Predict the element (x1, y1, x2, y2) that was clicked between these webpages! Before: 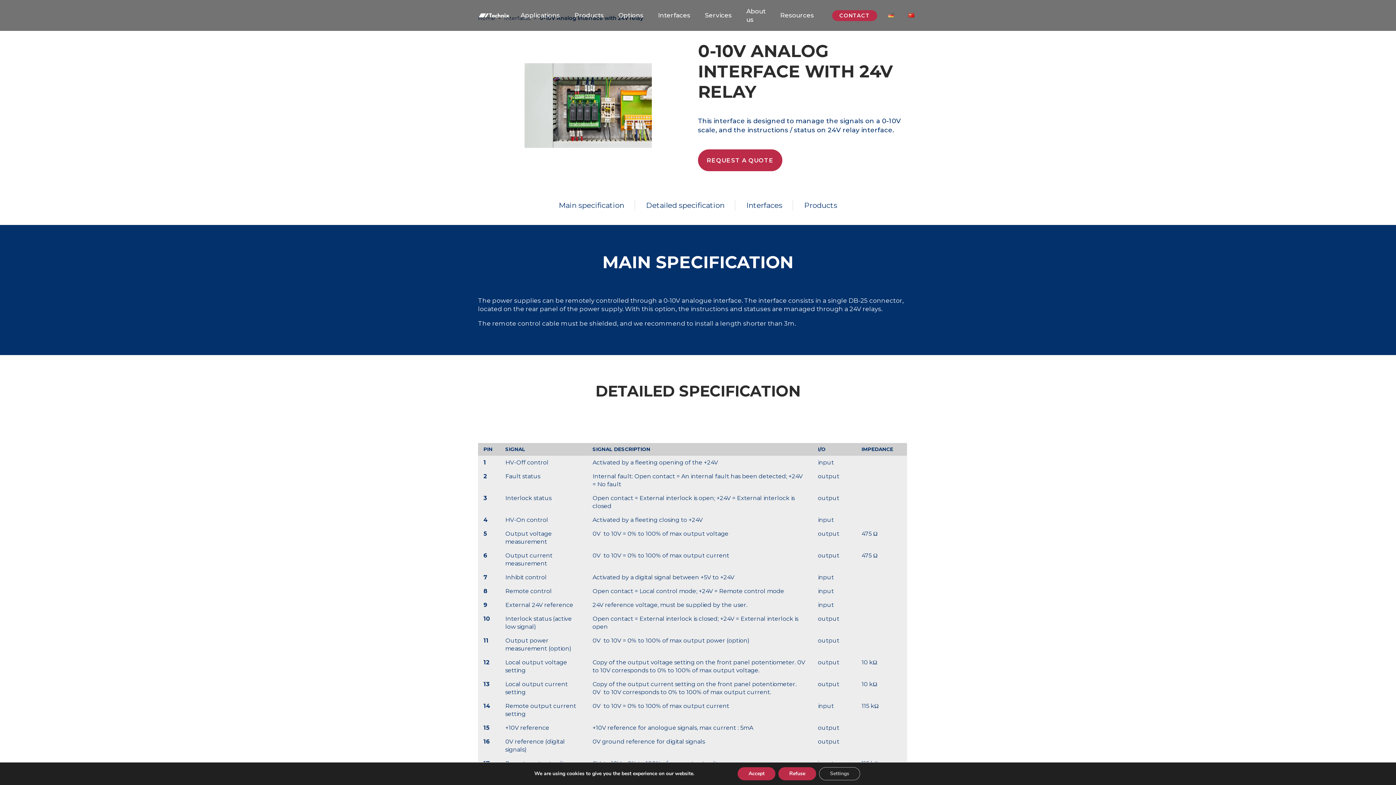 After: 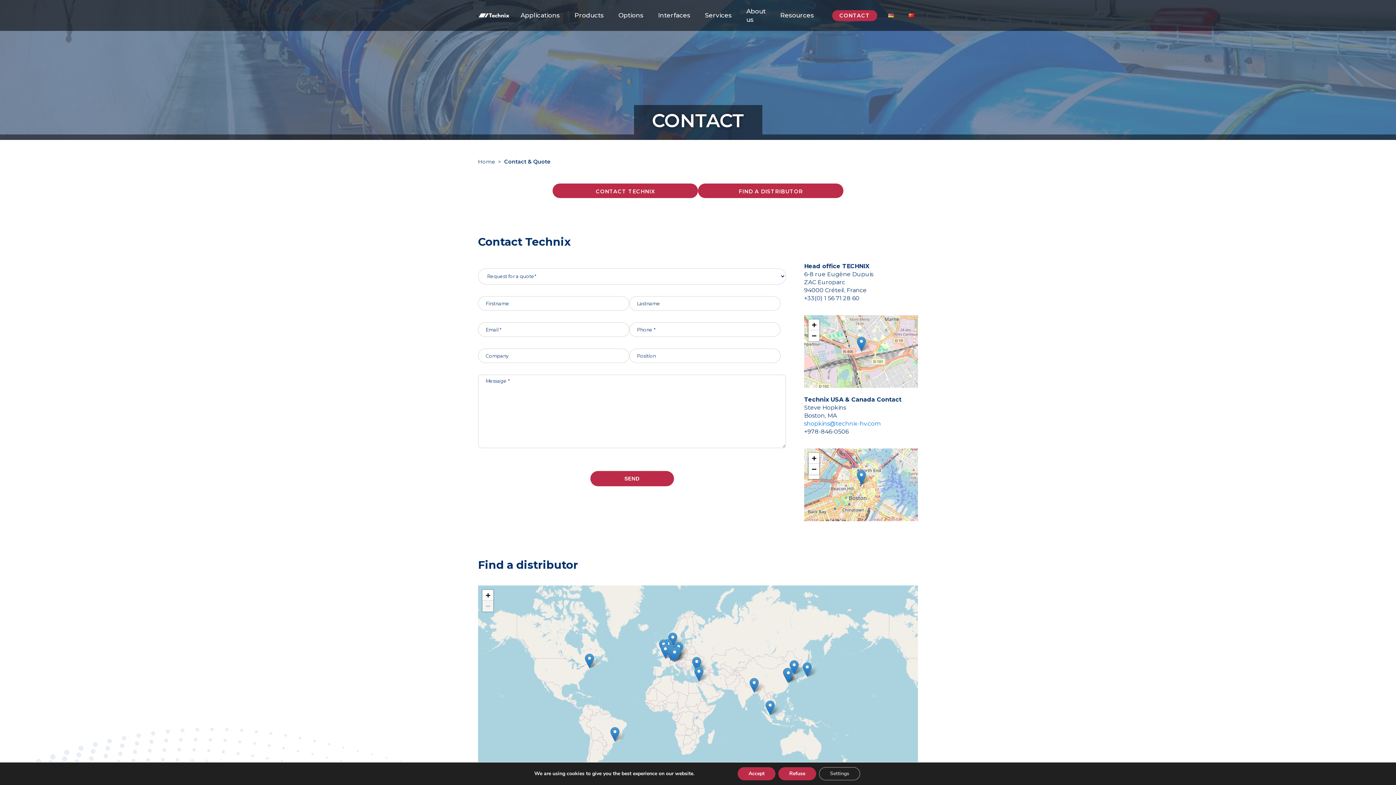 Action: label: CONTACT bbox: (832, 10, 877, 20)